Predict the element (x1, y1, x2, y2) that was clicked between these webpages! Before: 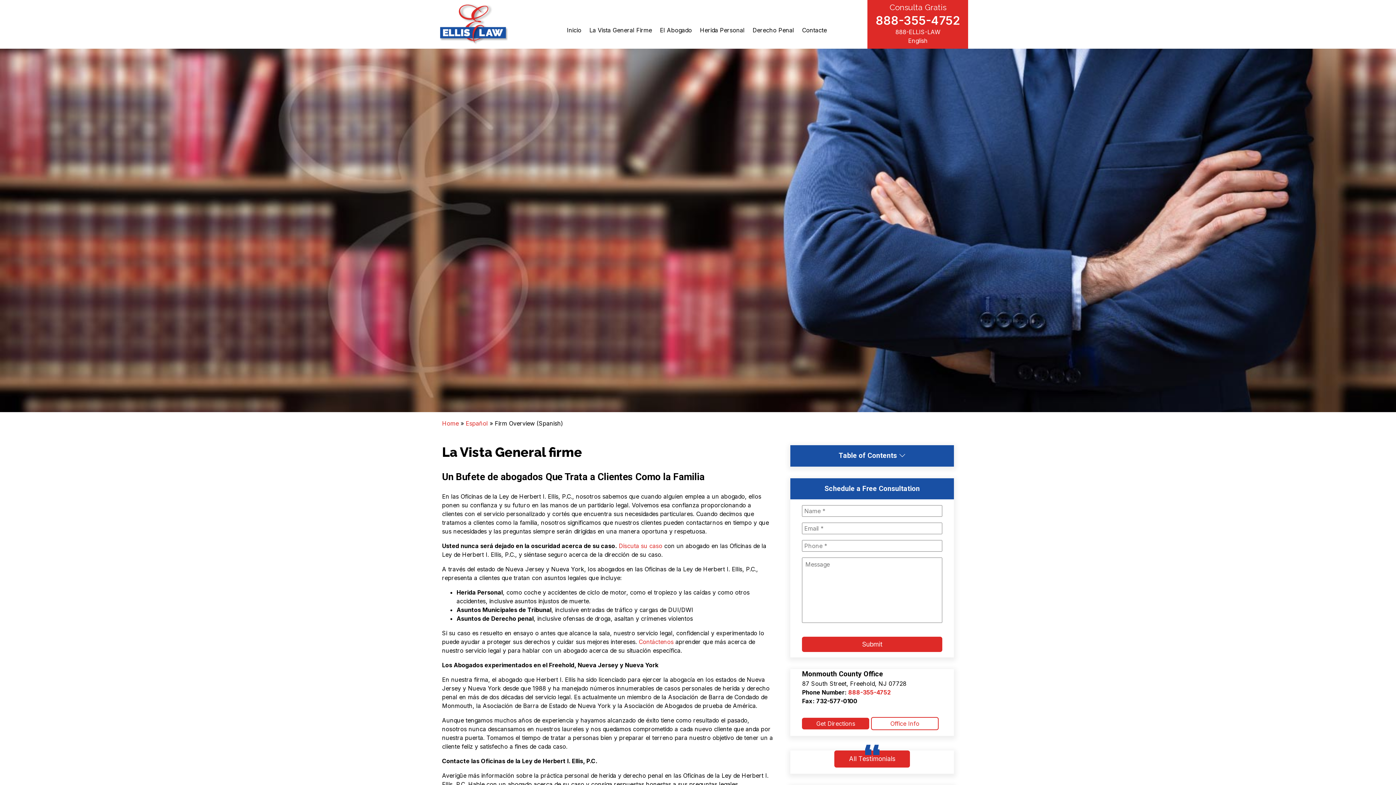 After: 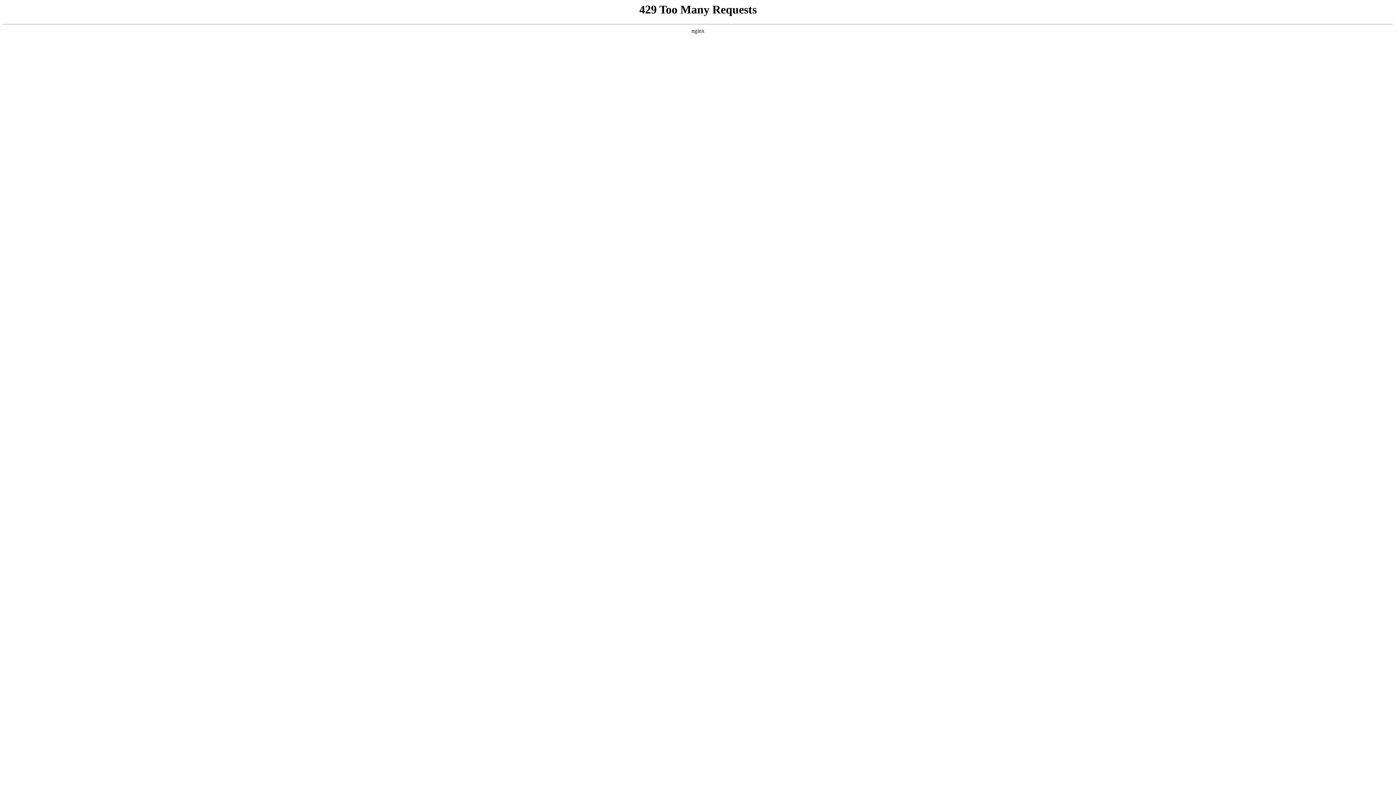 Action: label: El Abogado bbox: (660, 26, 692, 33)